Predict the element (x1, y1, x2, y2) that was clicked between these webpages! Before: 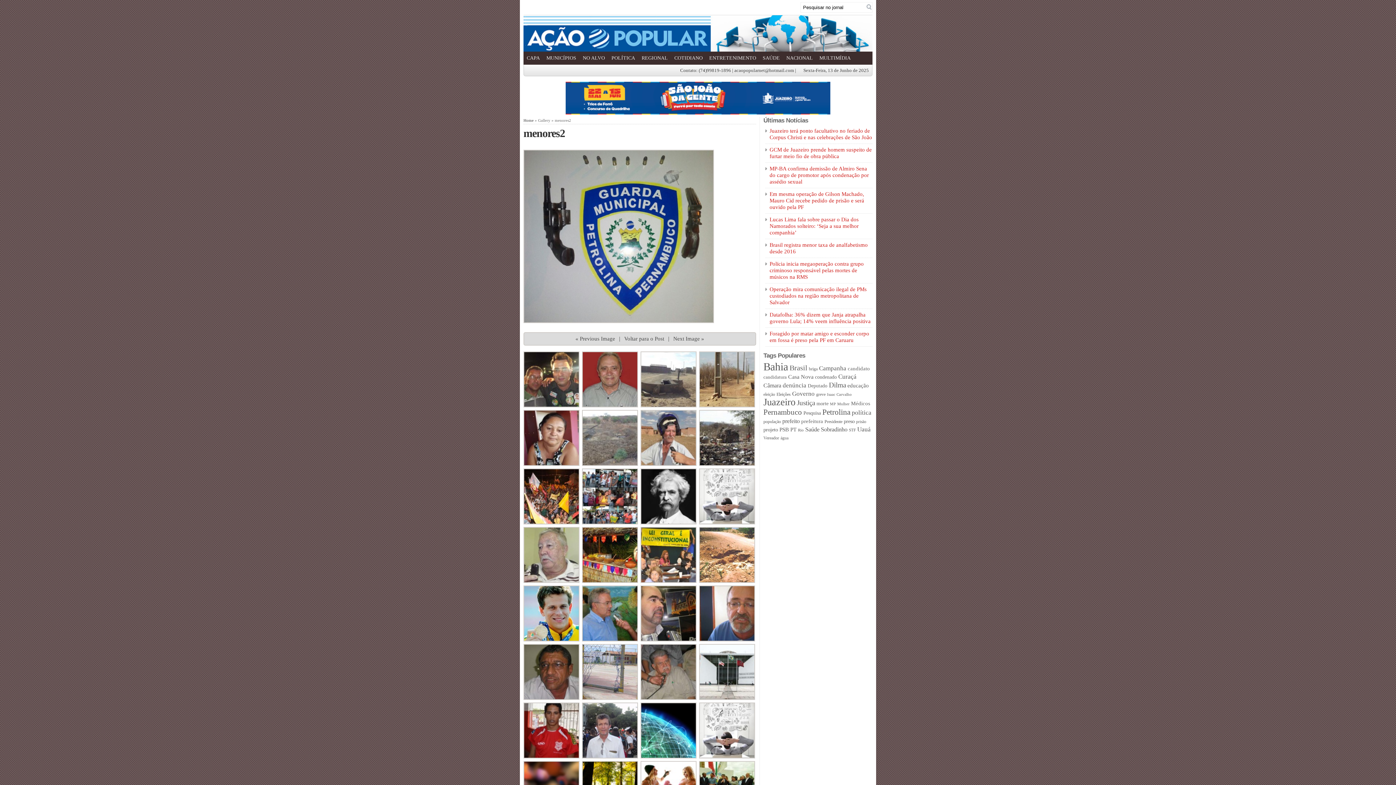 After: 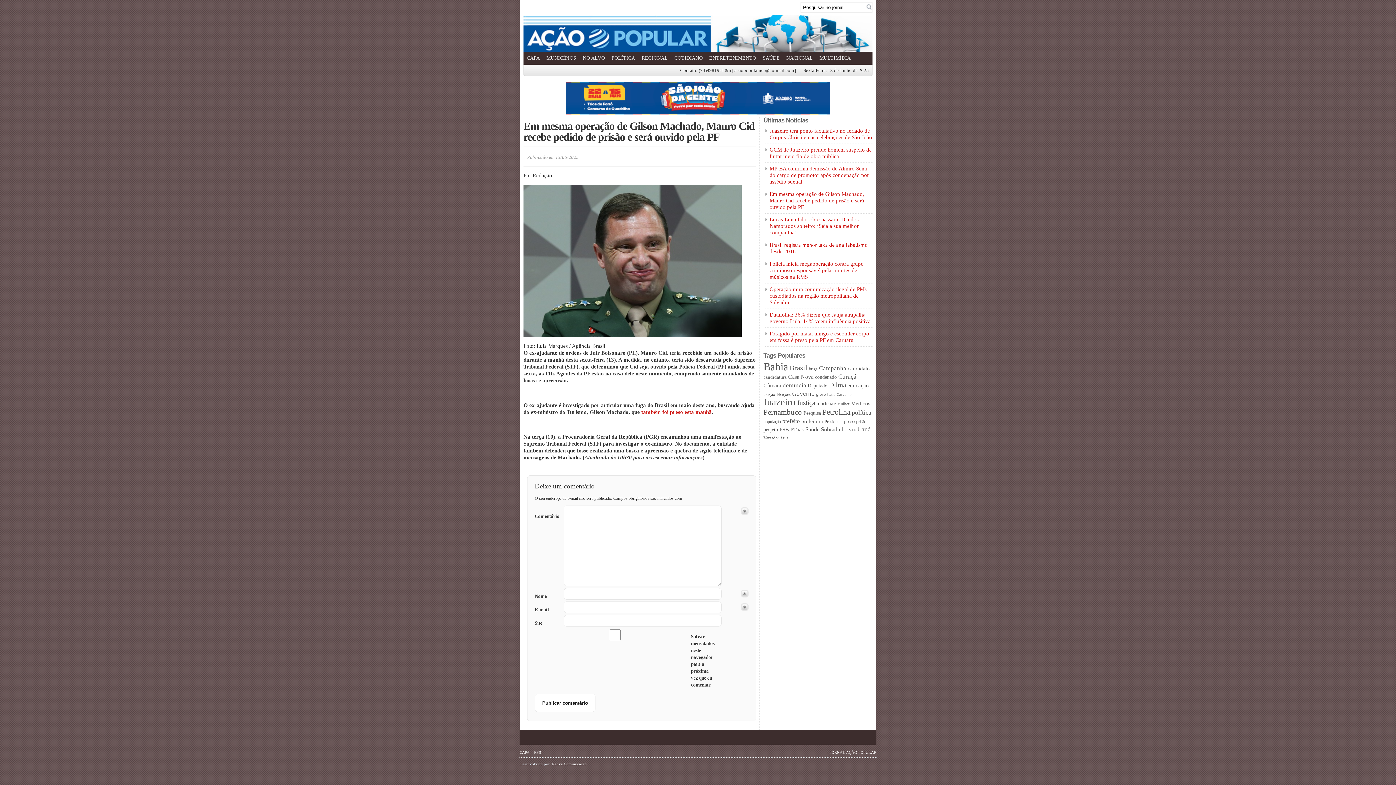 Action: bbox: (769, 191, 864, 210) label: Em mesma operação de Gilson Machado, Mauro Cid recebe pedido de prisão e será ouvido pela PF